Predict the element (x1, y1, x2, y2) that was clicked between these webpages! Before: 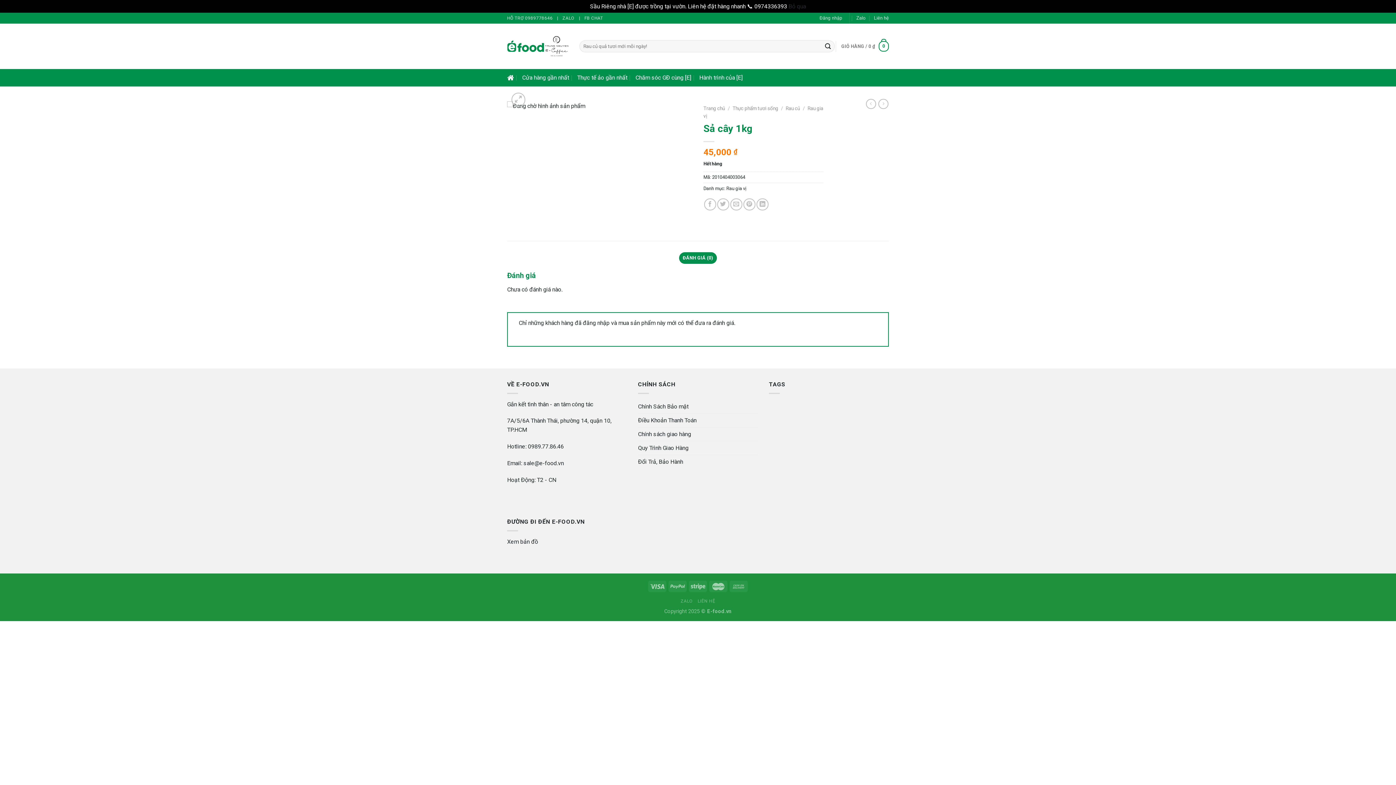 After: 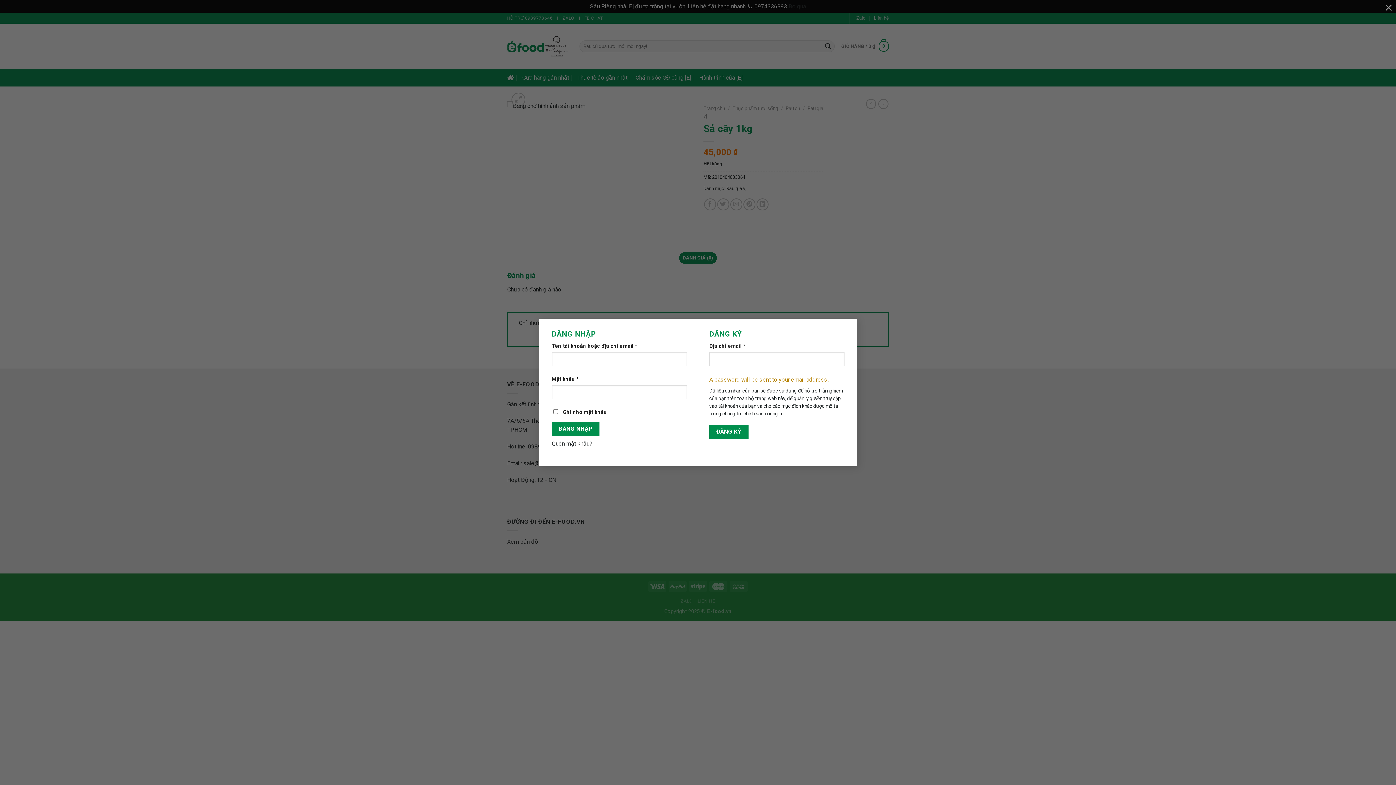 Action: bbox: (819, 12, 842, 23) label: Đăng nhập